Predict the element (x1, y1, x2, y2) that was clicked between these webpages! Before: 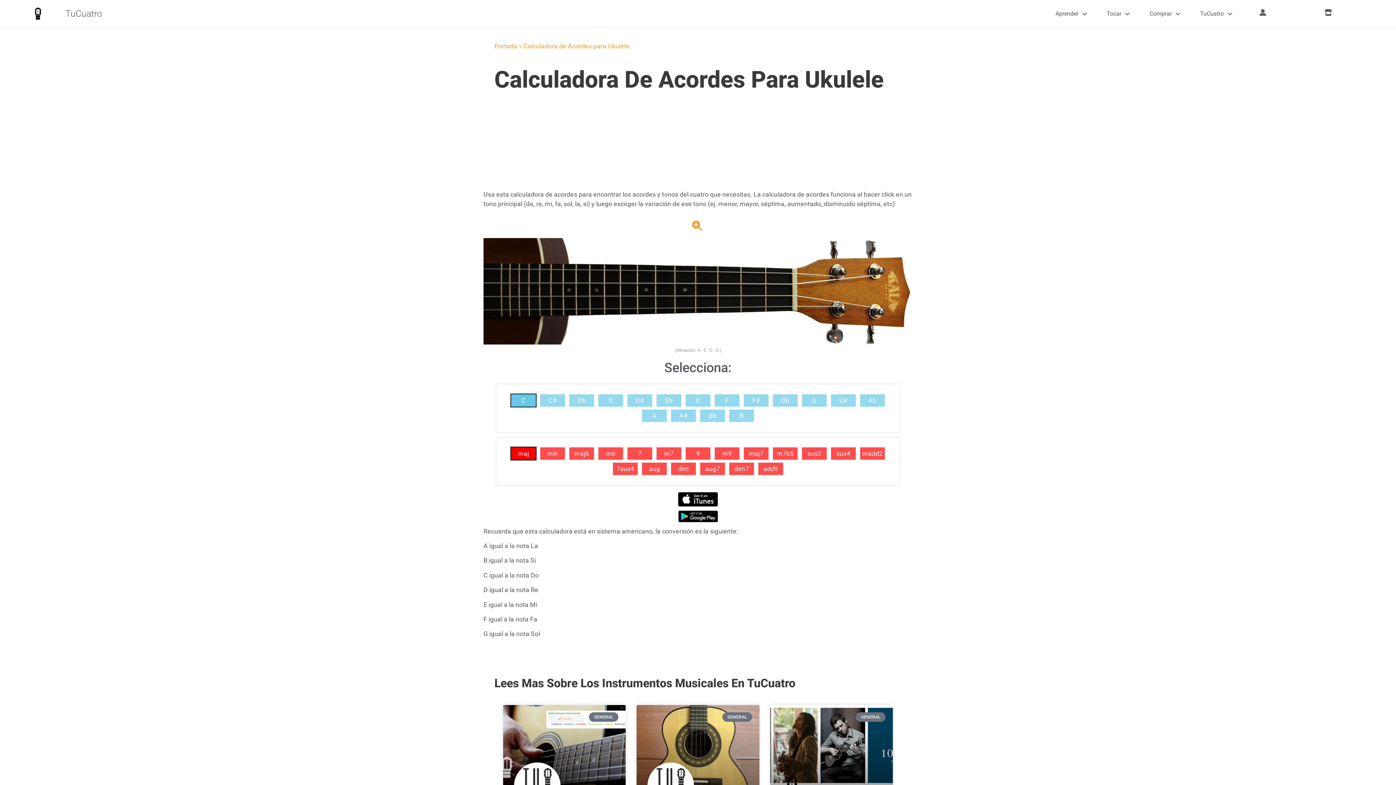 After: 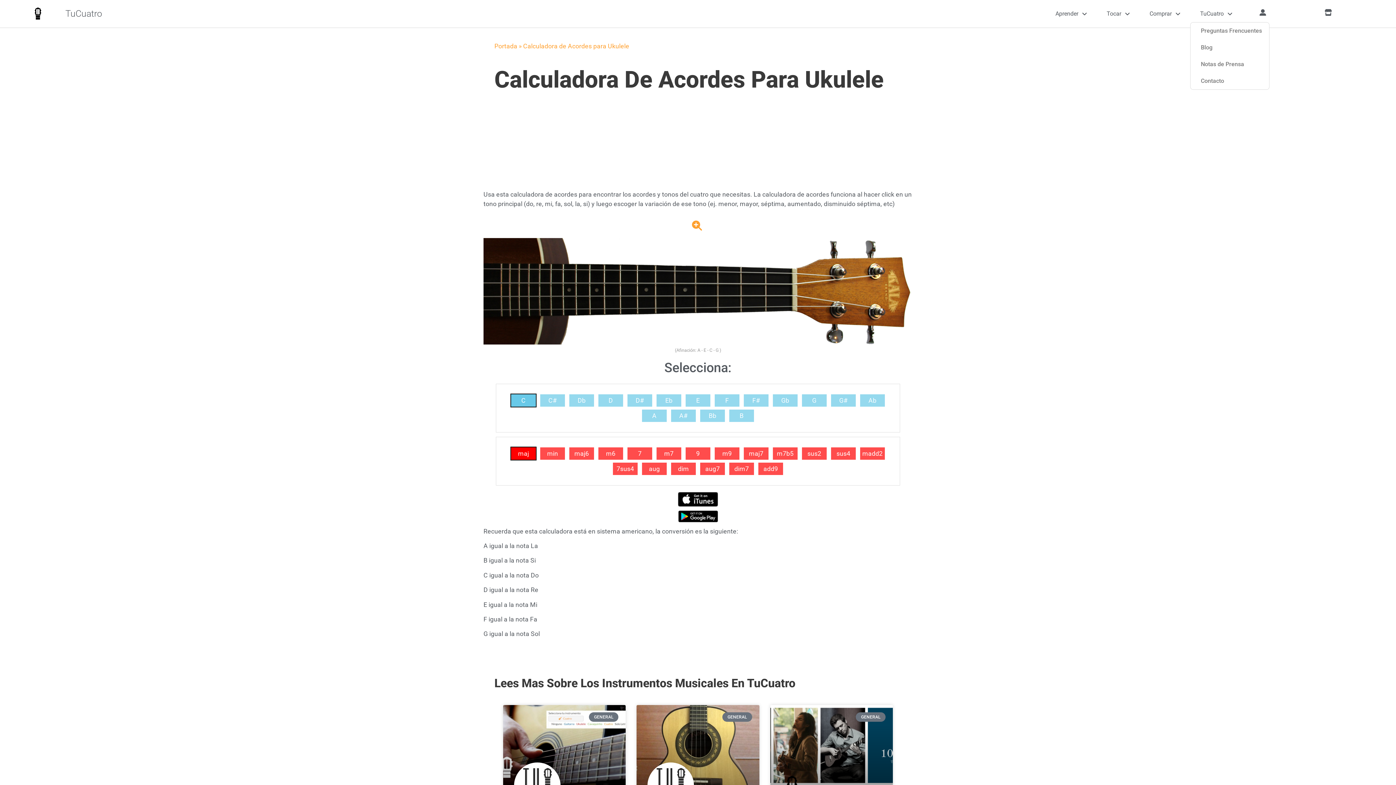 Action: label: TuCuatro bbox: (1190, 5, 1242, 22)